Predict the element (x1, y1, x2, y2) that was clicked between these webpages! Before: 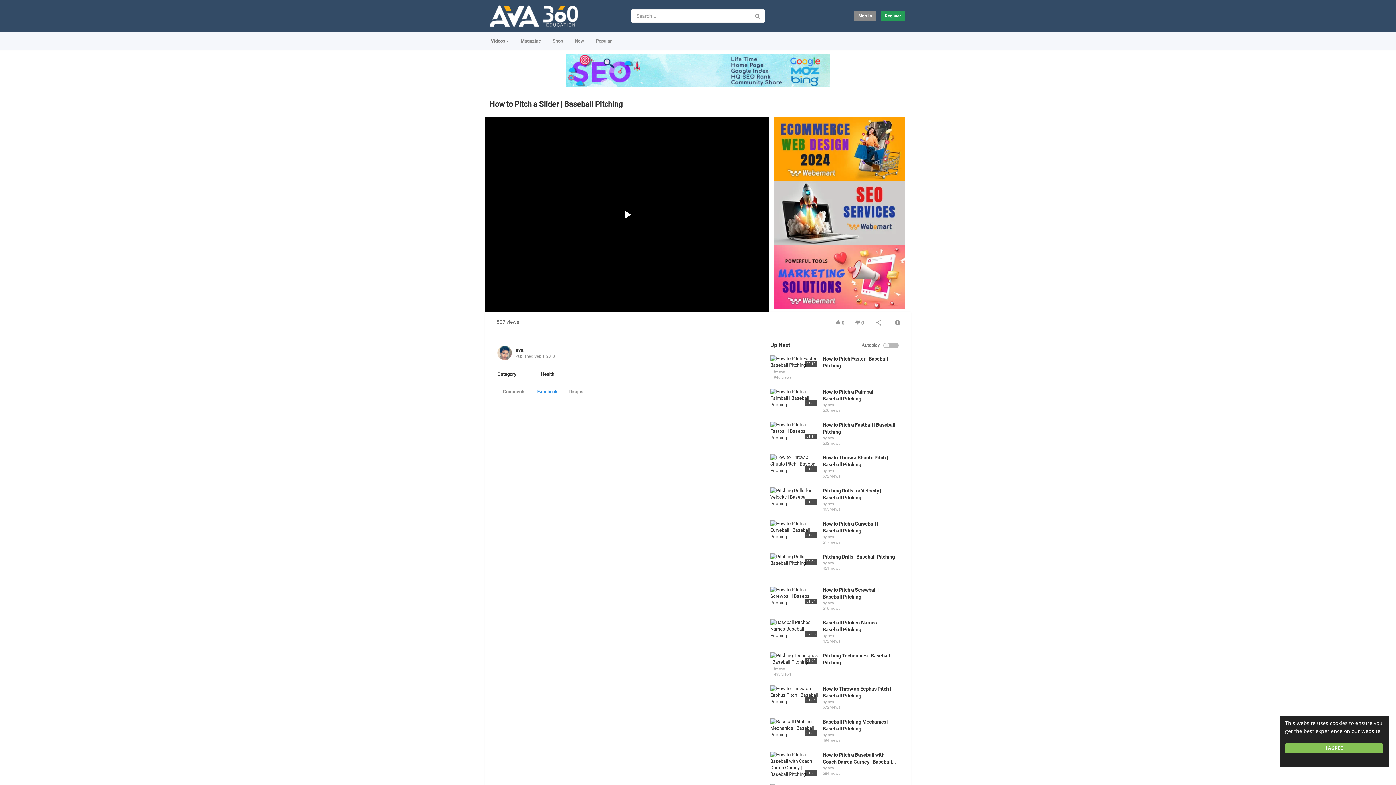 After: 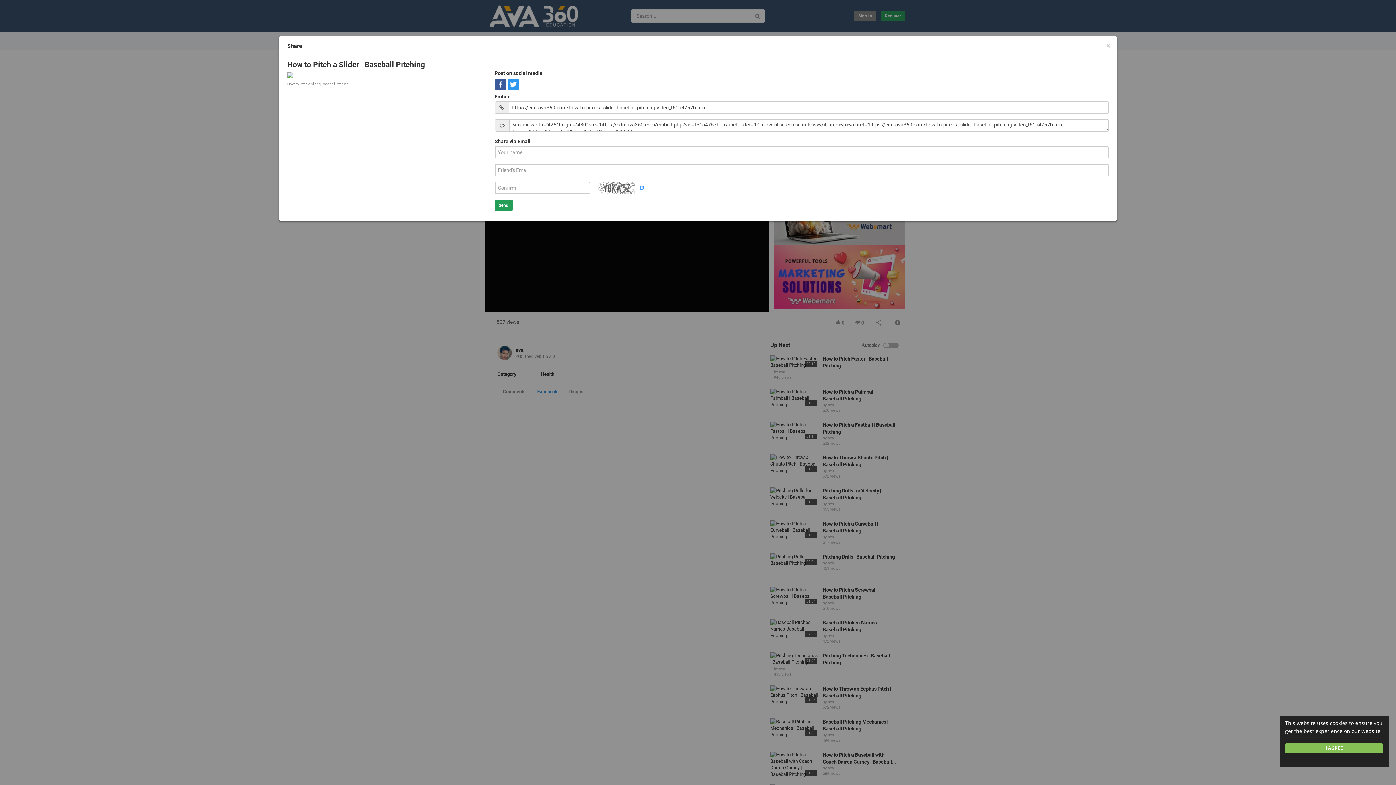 Action: bbox: (869, 315, 888, 331)